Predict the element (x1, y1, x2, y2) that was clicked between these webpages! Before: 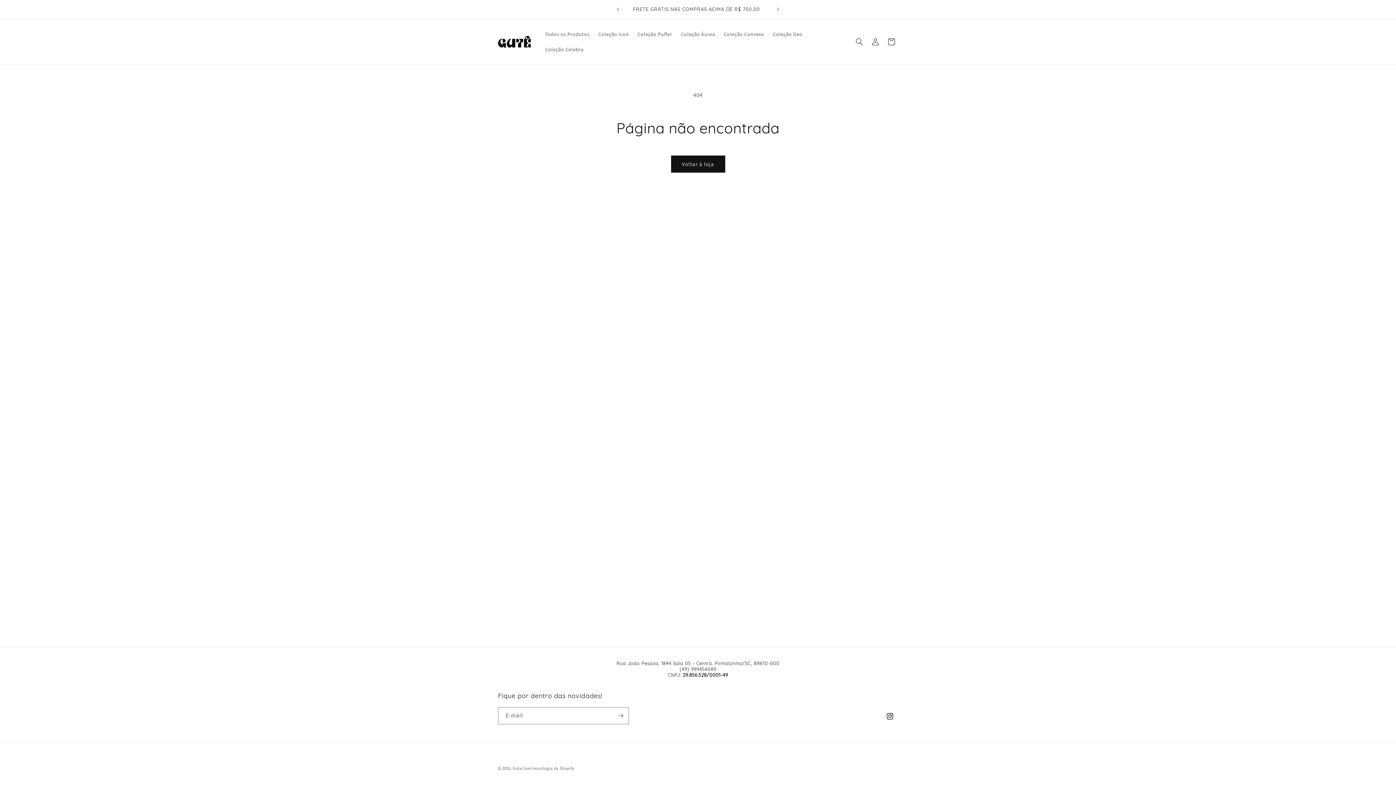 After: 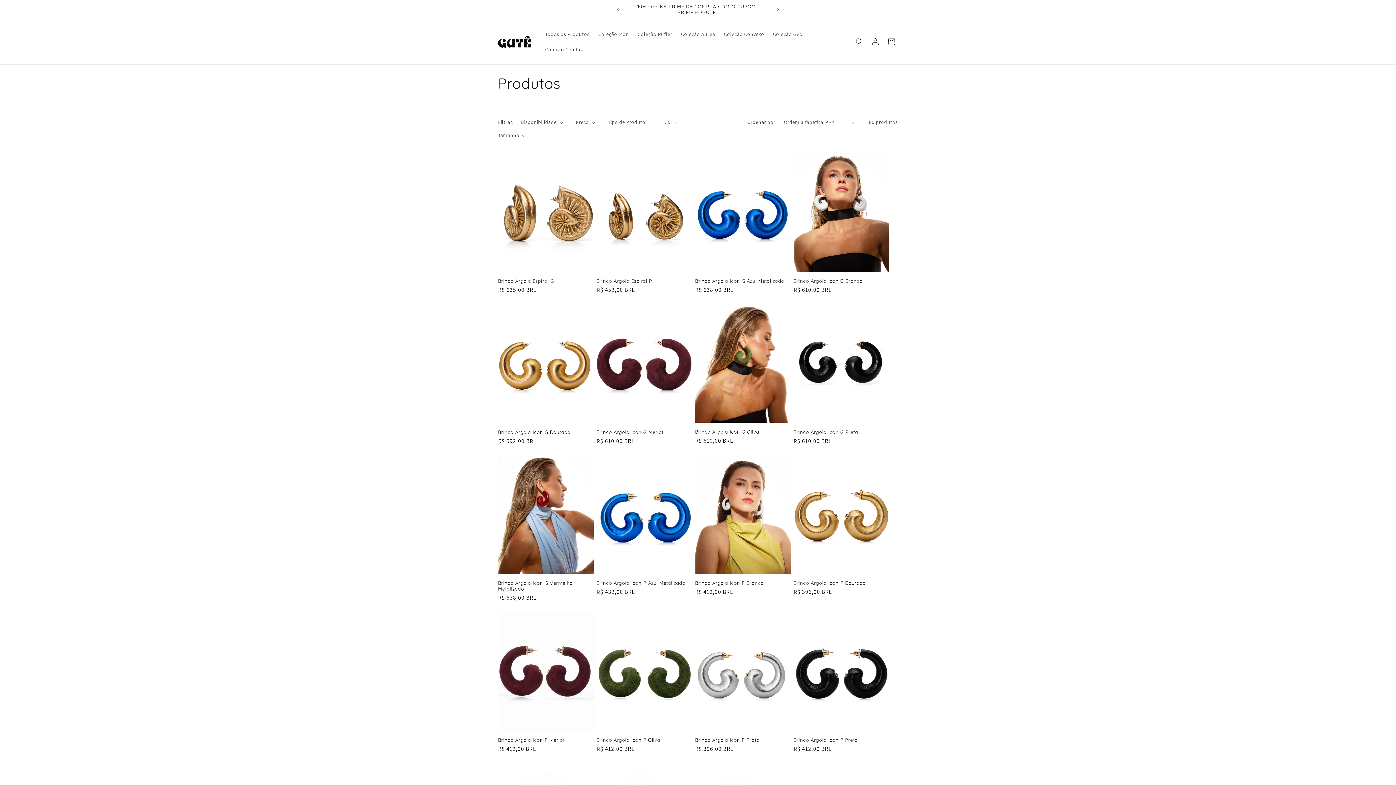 Action: bbox: (671, 155, 725, 172) label: Voltar à loja